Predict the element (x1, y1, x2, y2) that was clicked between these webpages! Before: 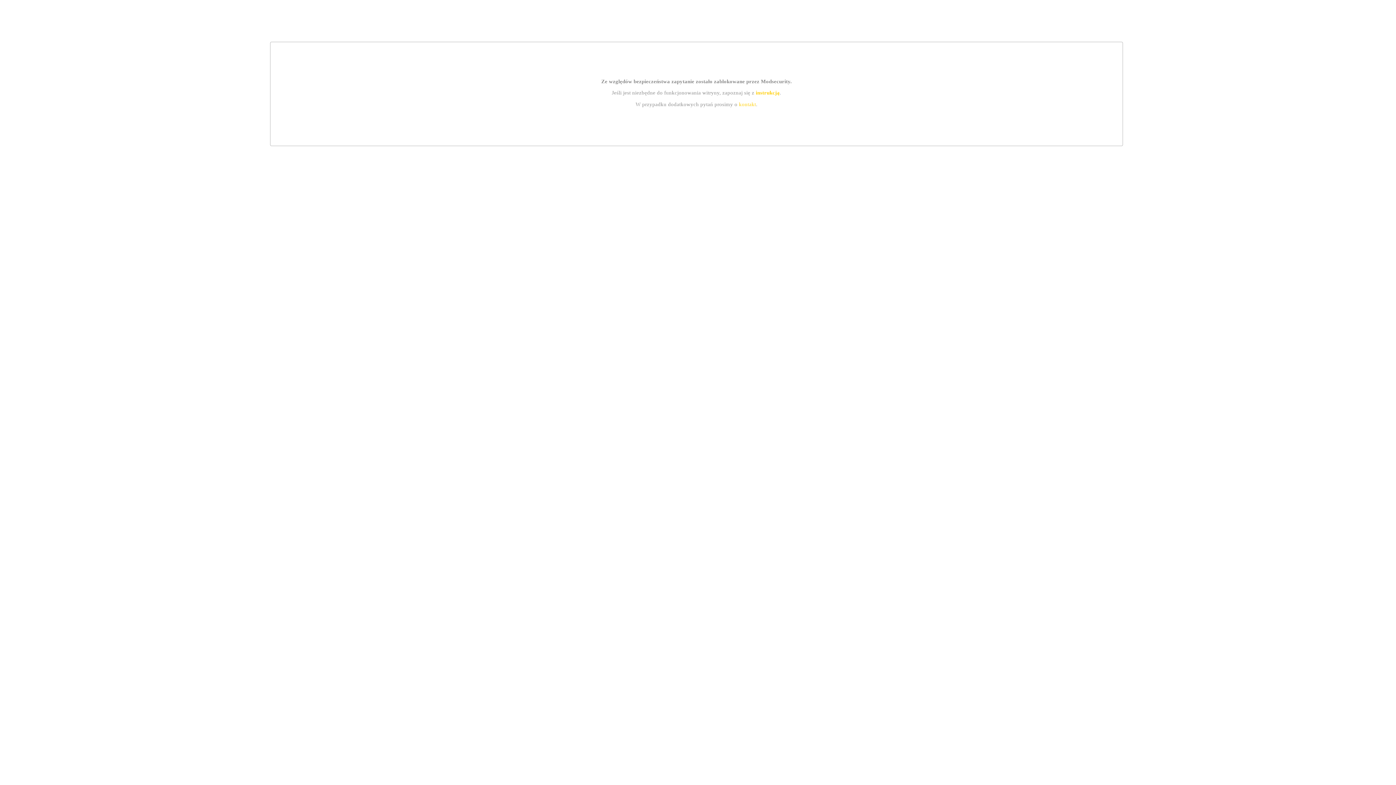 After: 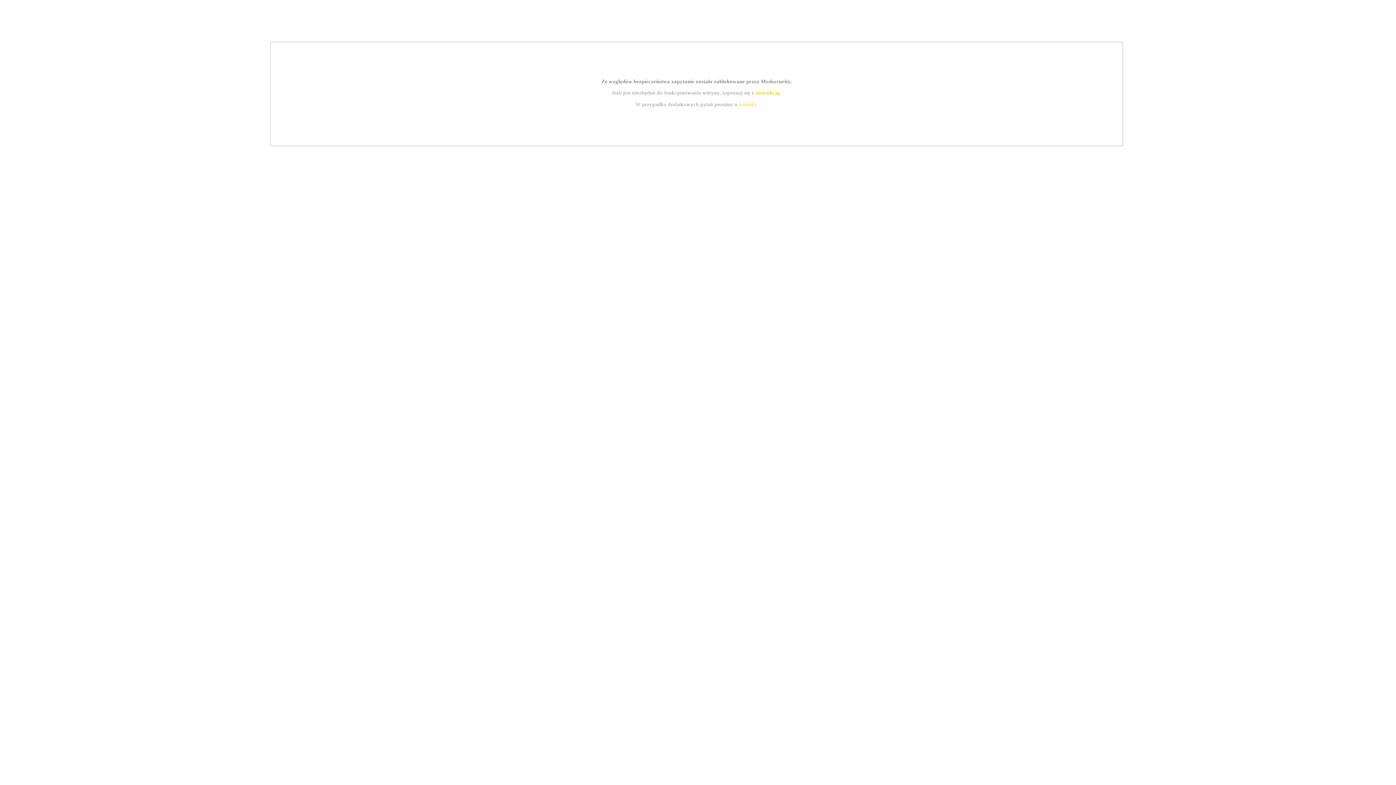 Action: bbox: (739, 101, 756, 107) label: kontakt